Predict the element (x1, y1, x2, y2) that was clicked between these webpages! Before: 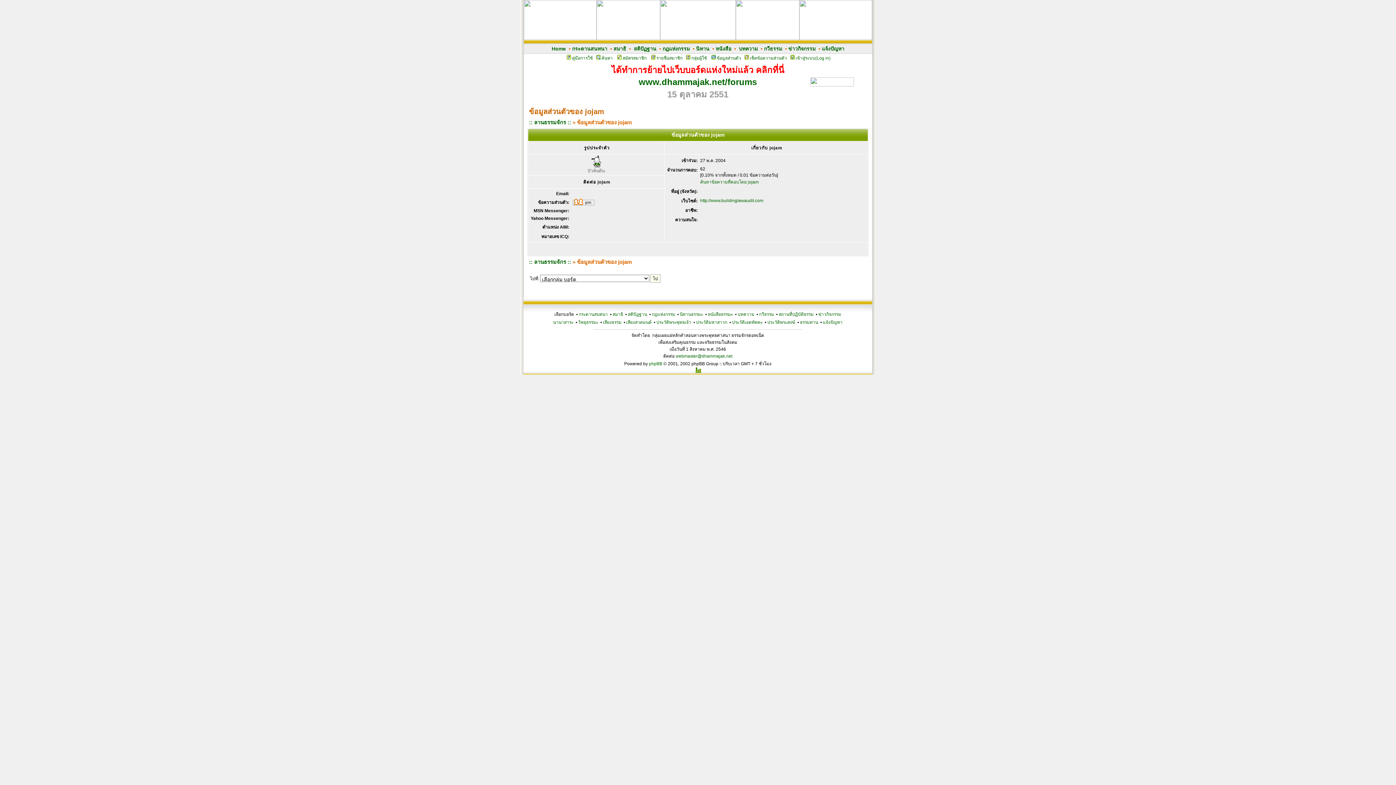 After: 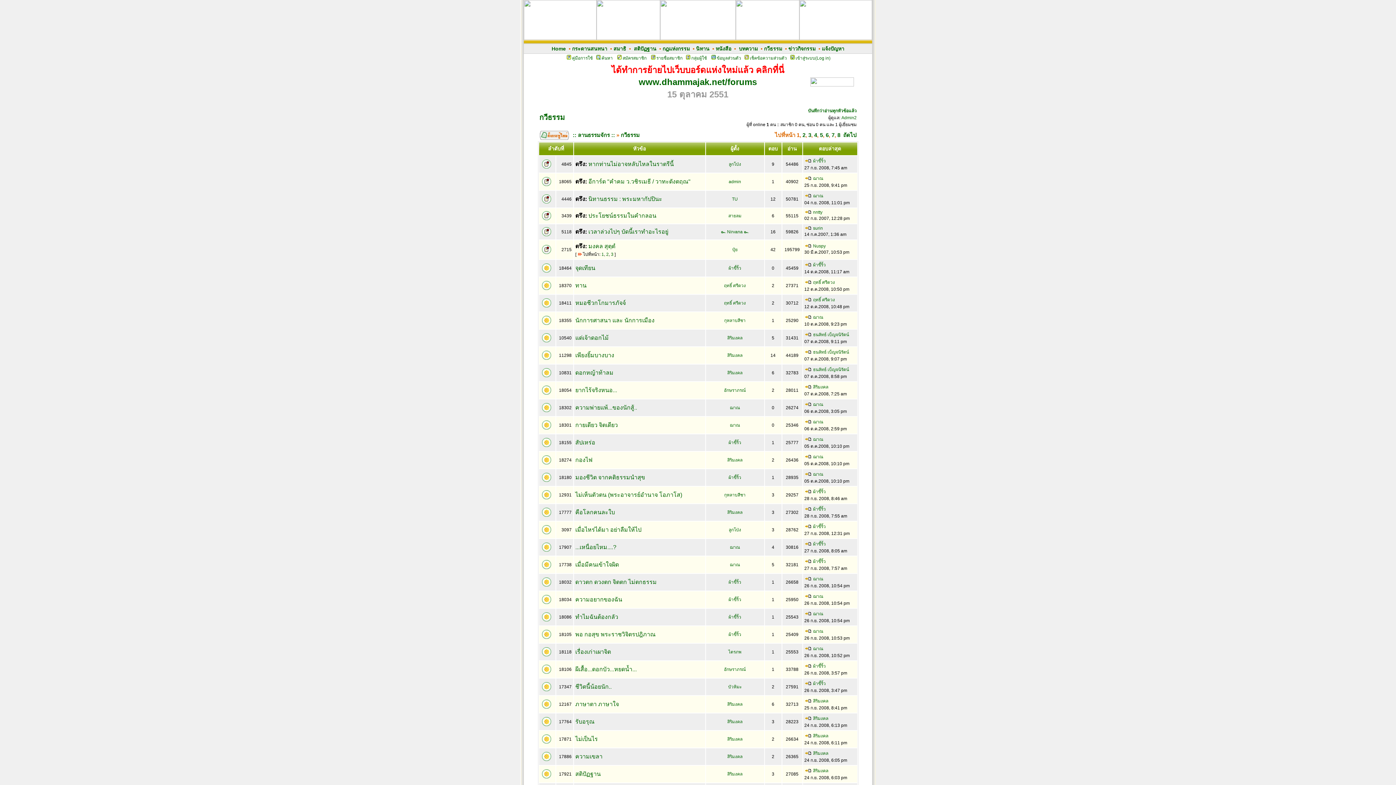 Action: bbox: (759, 312, 774, 317) label: กวีธรรม